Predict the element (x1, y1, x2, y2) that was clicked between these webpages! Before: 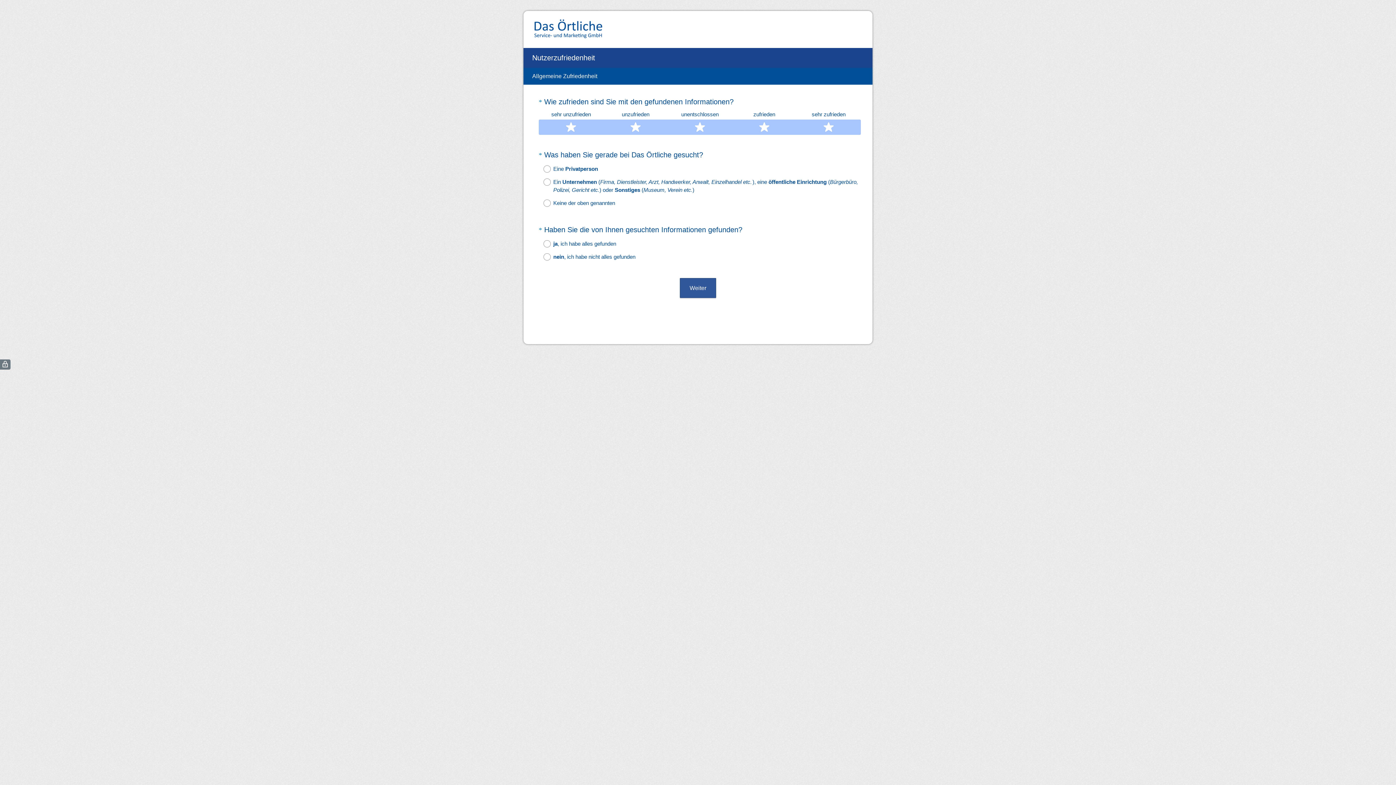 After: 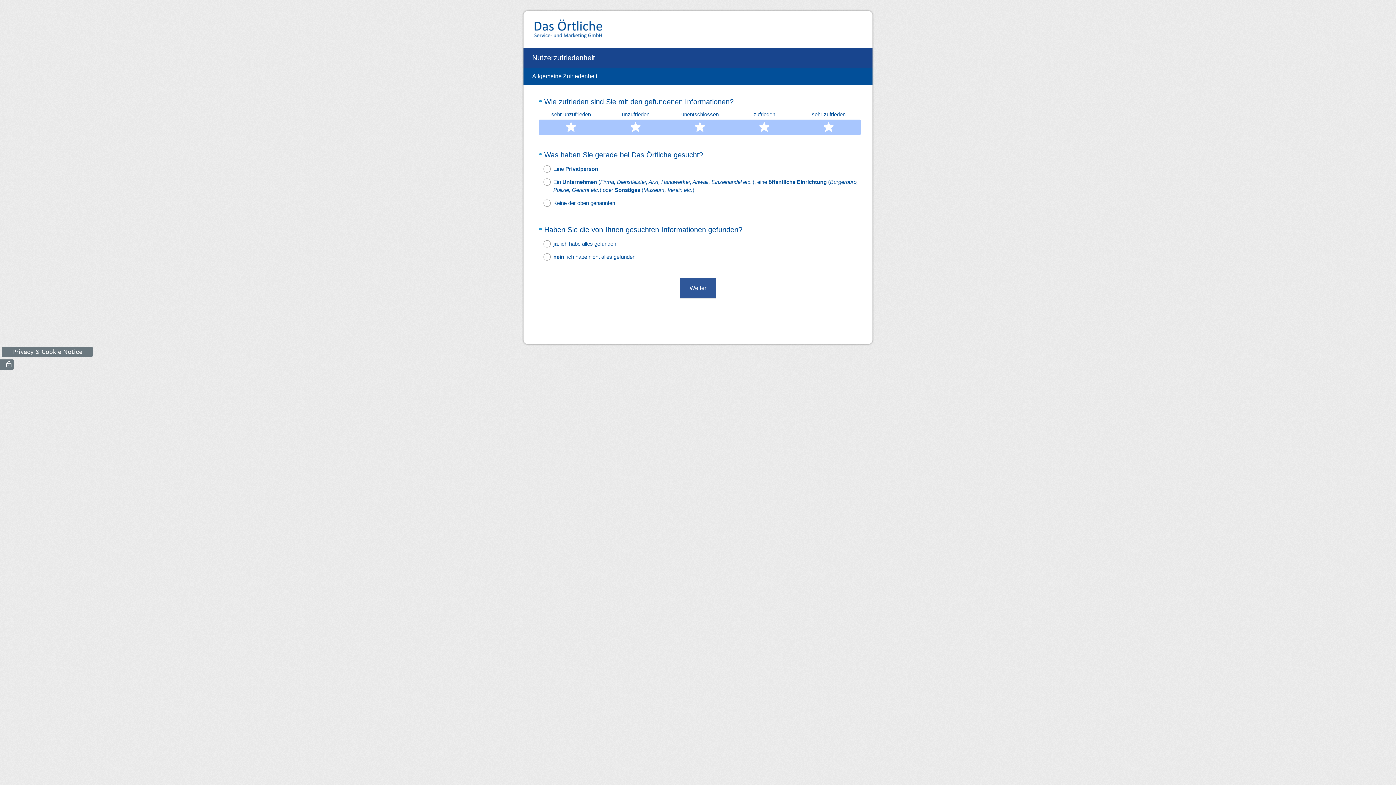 Action: bbox: (0, 359, 10, 369) label: (